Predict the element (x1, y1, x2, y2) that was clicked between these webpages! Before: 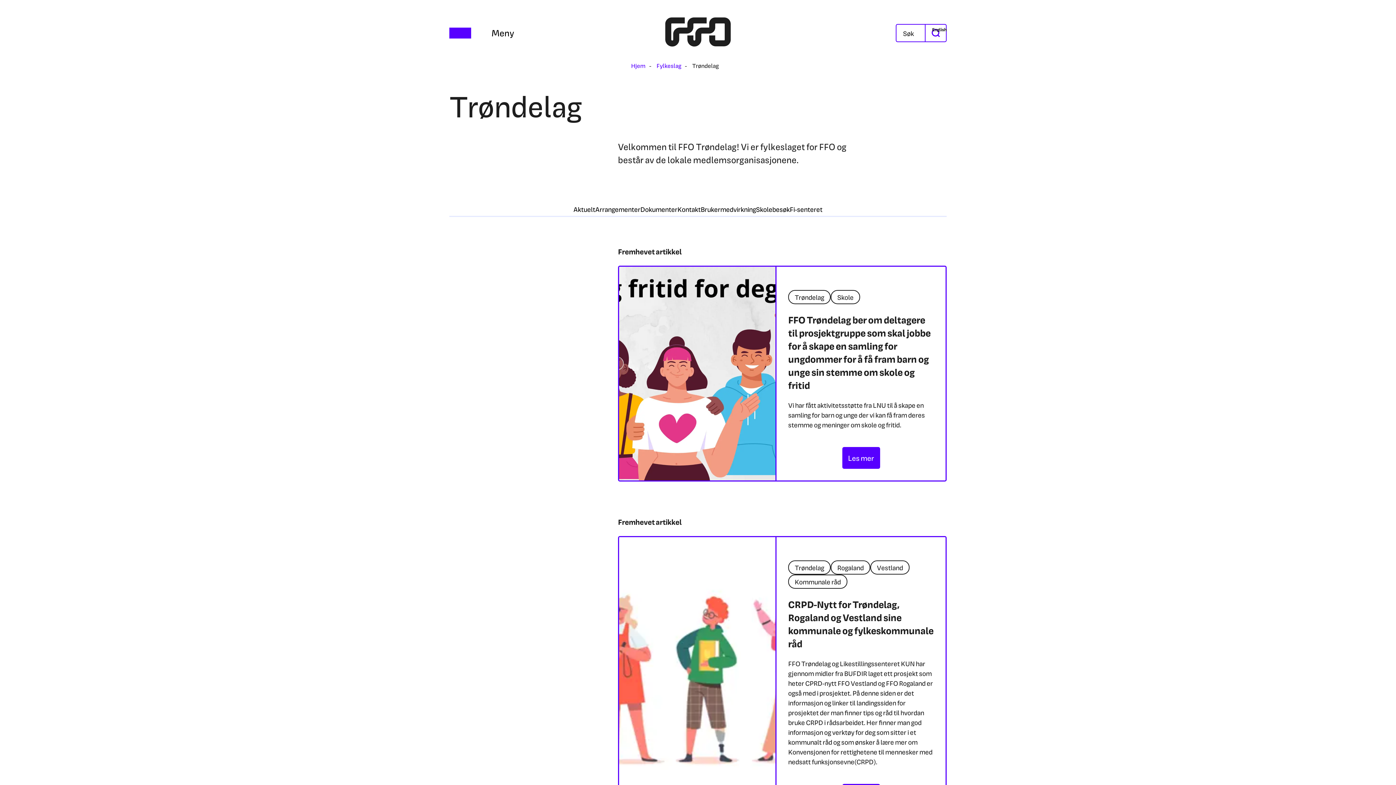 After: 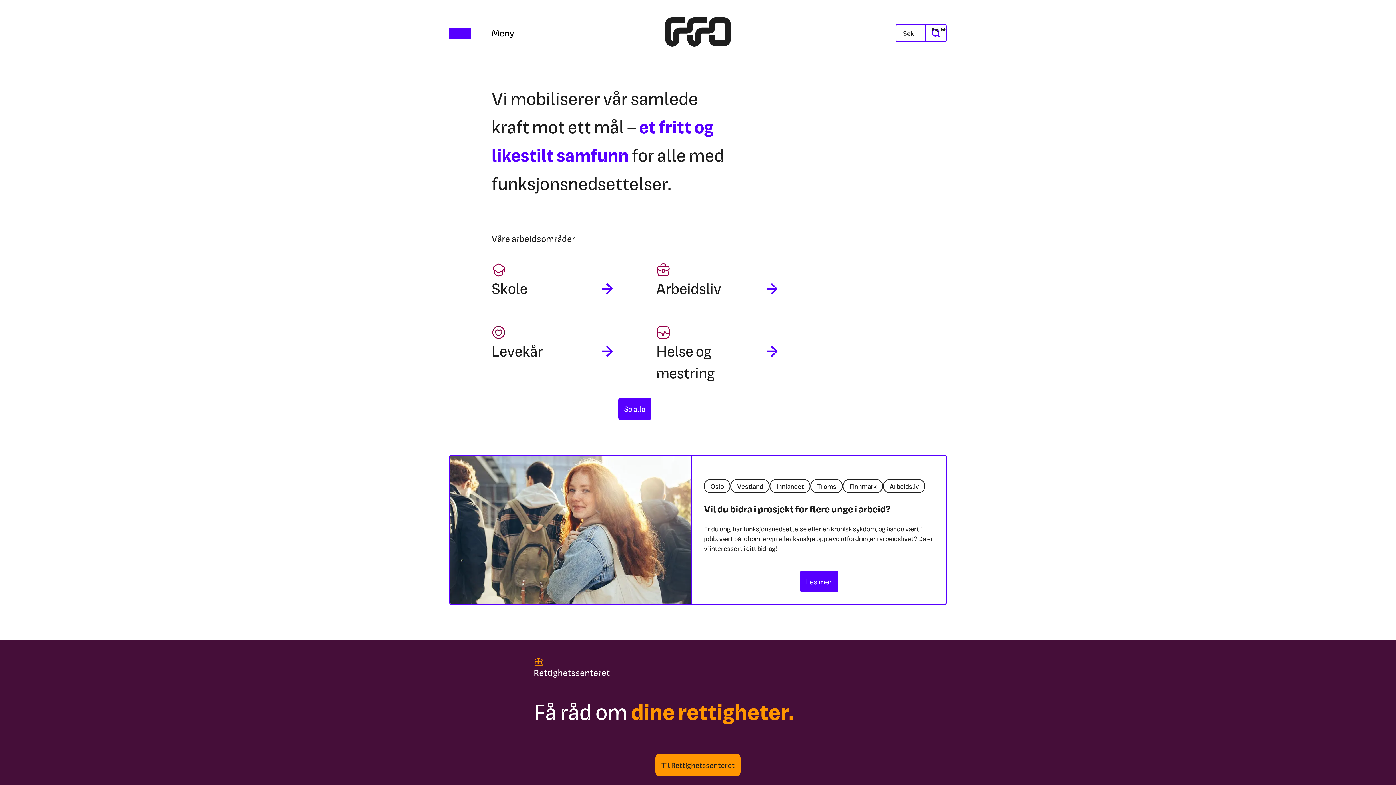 Action: bbox: (665, 17, 730, 48) label: ffo logo - lenke til forside